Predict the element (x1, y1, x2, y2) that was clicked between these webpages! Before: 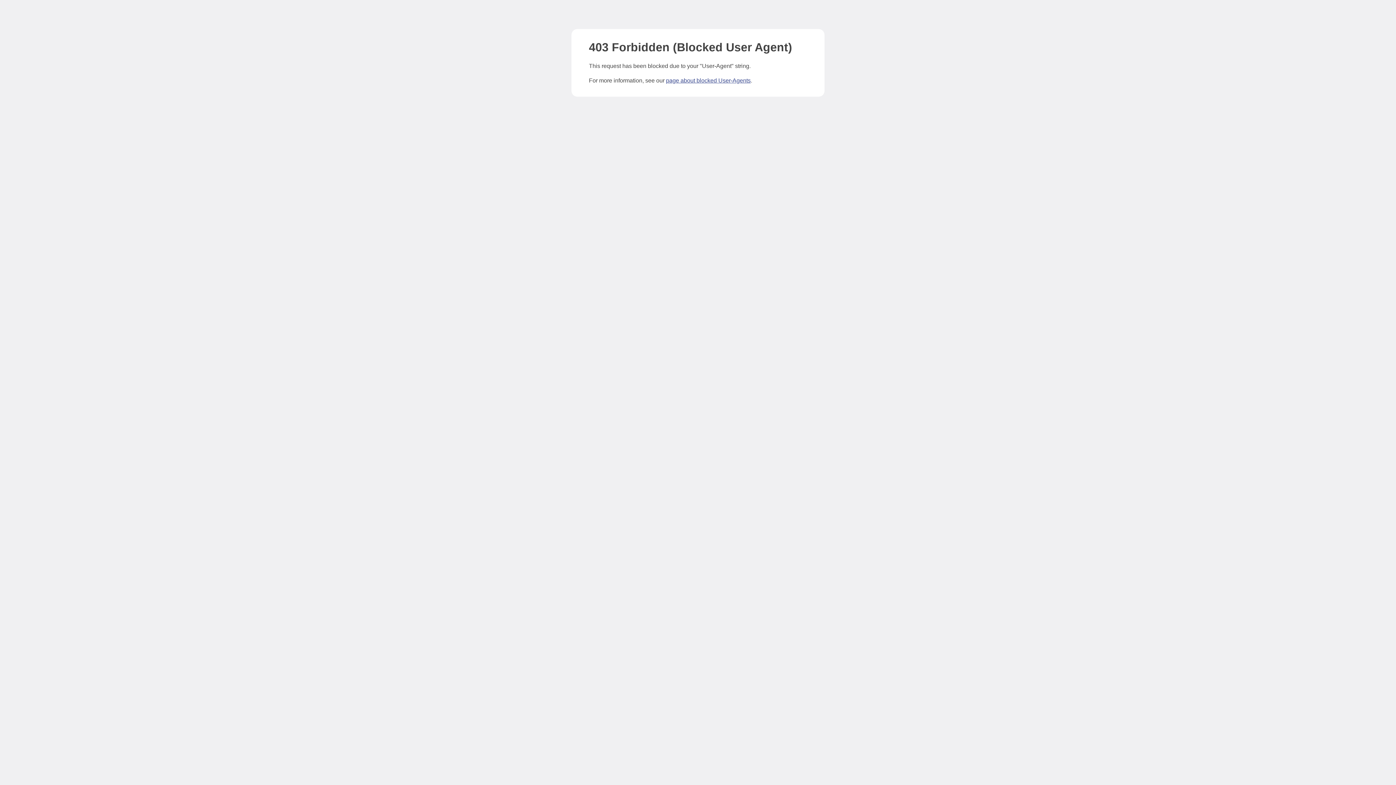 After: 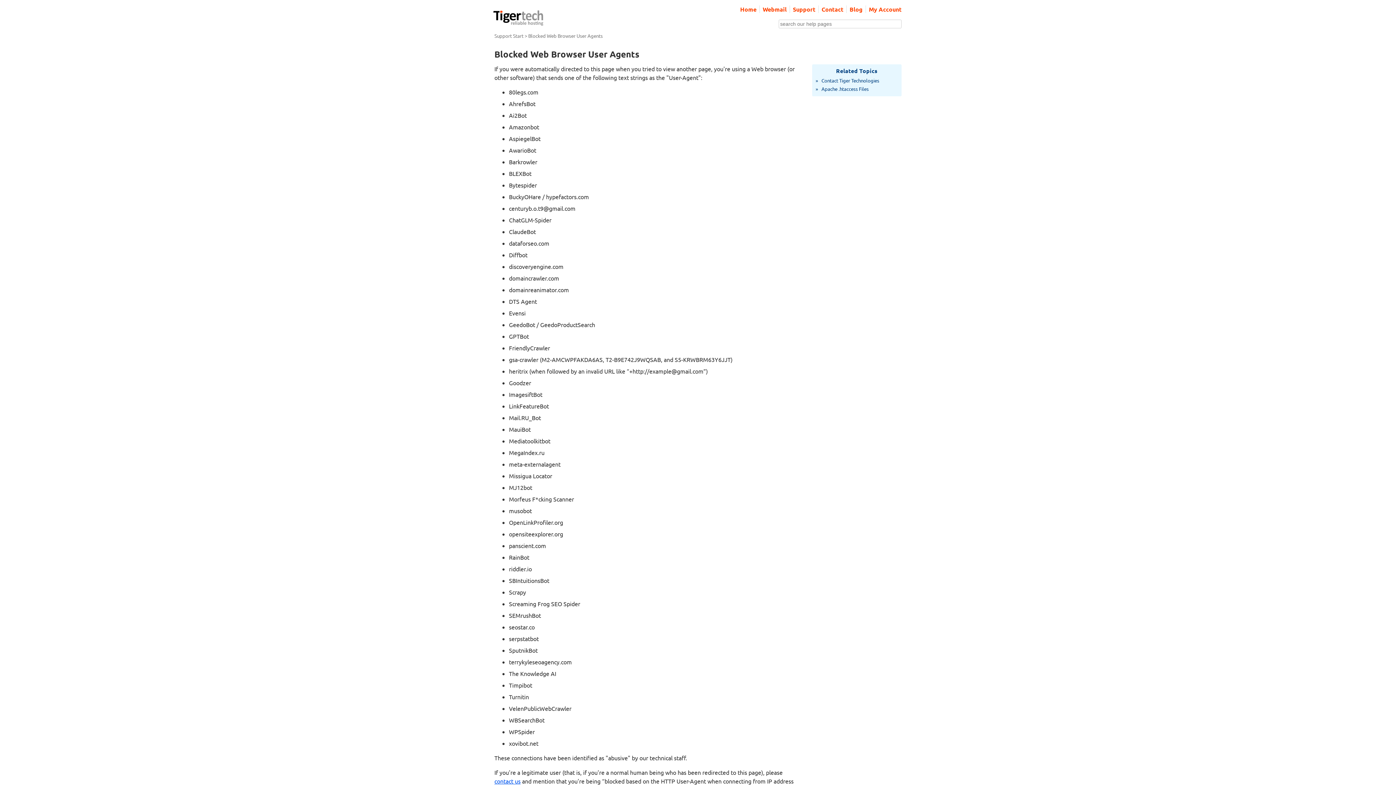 Action: bbox: (666, 77, 750, 83) label: page about blocked User-Agents